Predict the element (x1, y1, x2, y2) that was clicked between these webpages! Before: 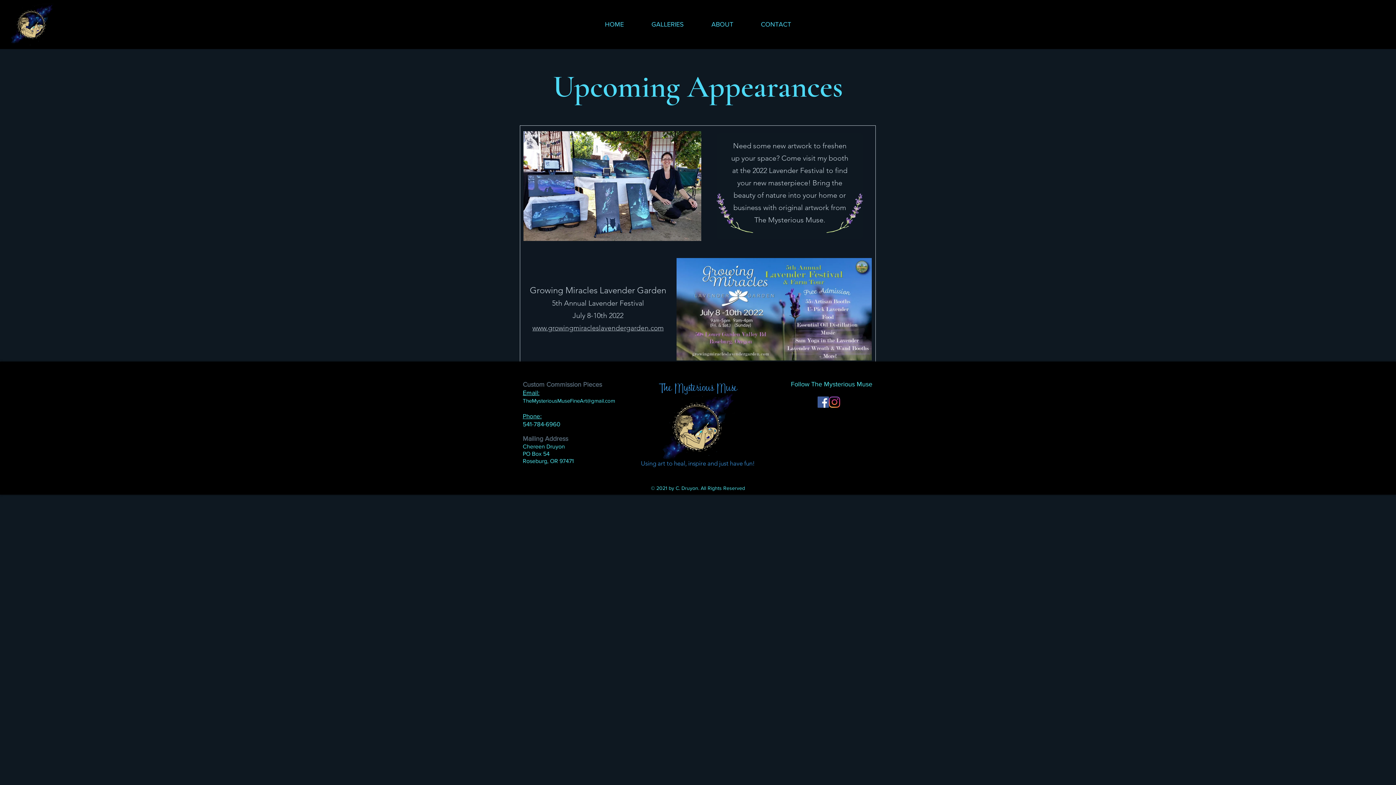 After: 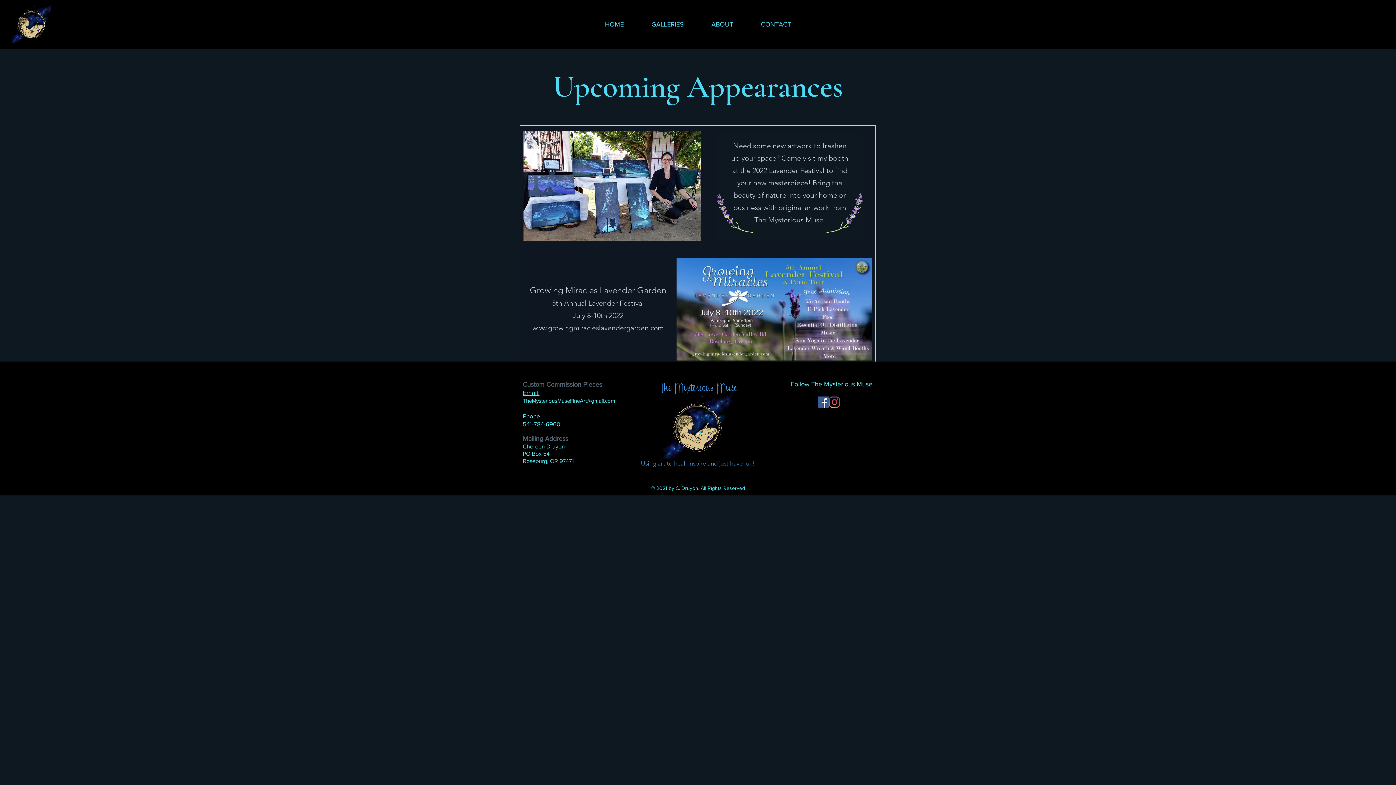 Action: label: TheMysteriousMuseFineArt bbox: (522, 397, 586, 404)